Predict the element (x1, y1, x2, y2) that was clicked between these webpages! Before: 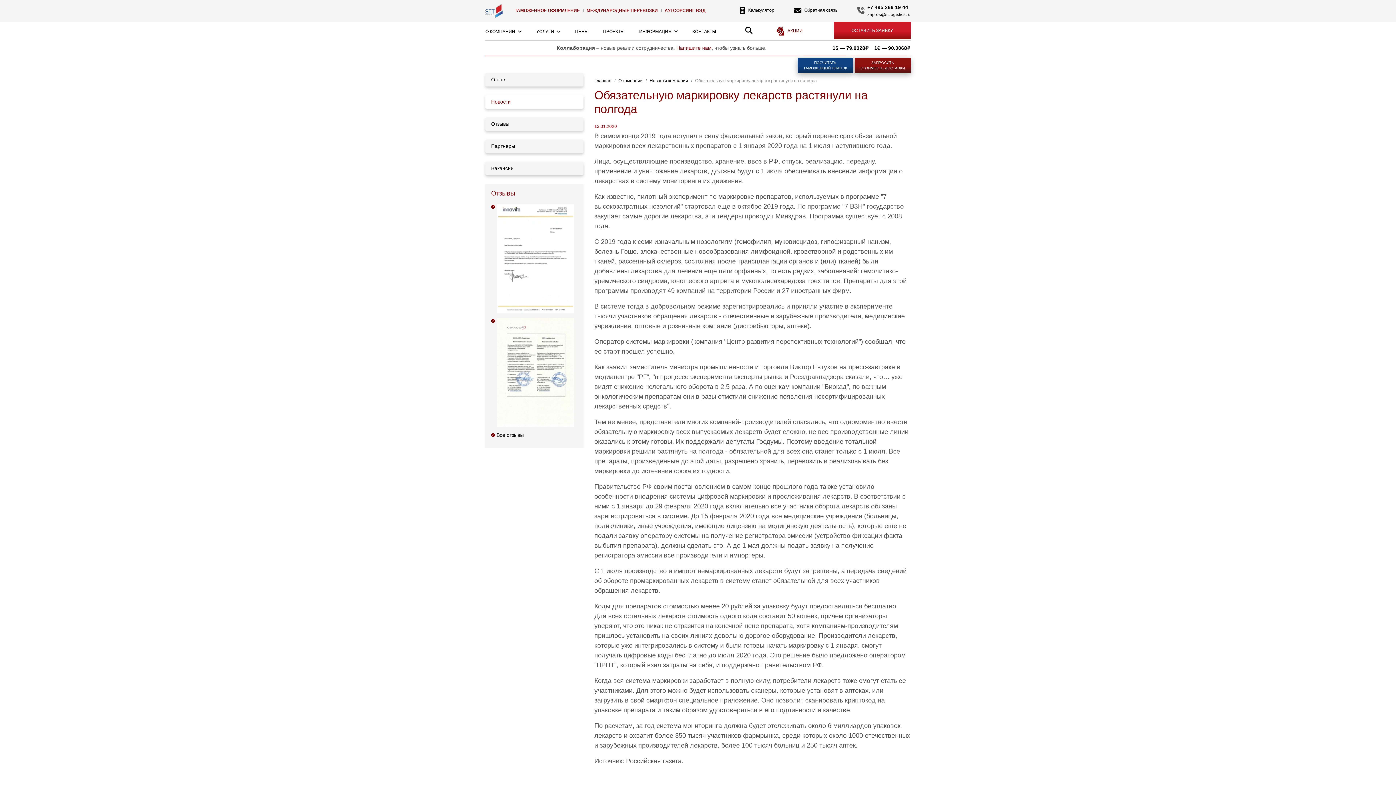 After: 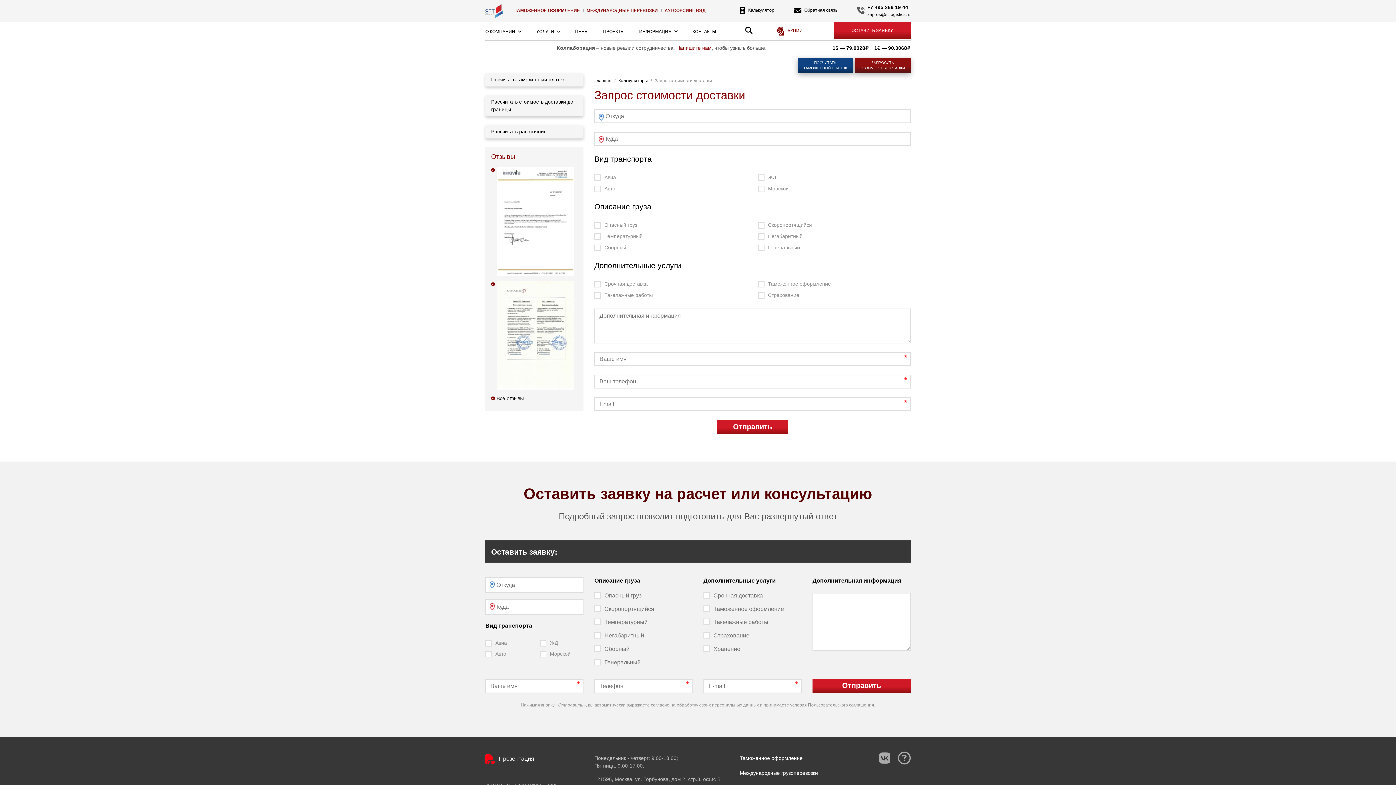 Action: bbox: (854, 57, 910, 73) label: ЗАПРОСИТЬ
СТОИМОСТЬ ДОСТАВКИ